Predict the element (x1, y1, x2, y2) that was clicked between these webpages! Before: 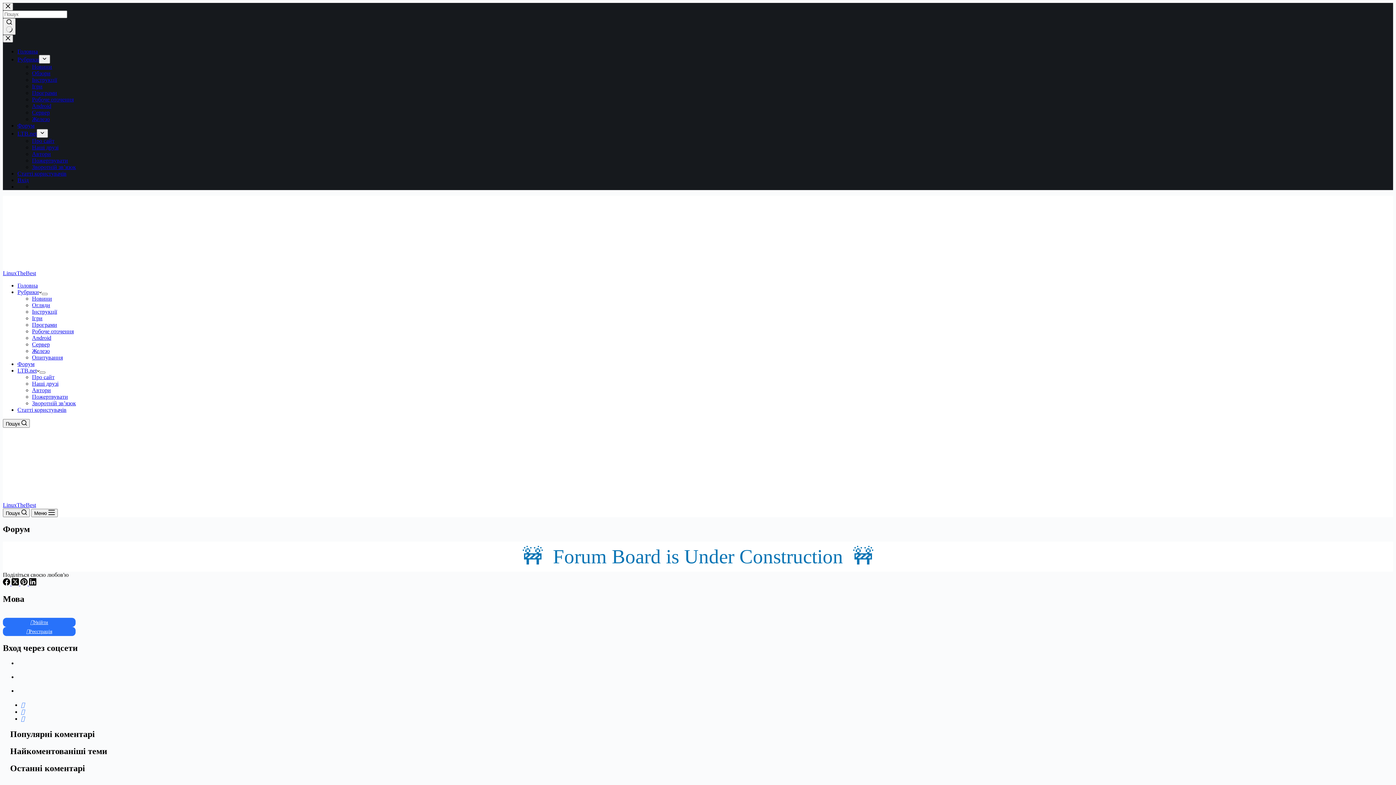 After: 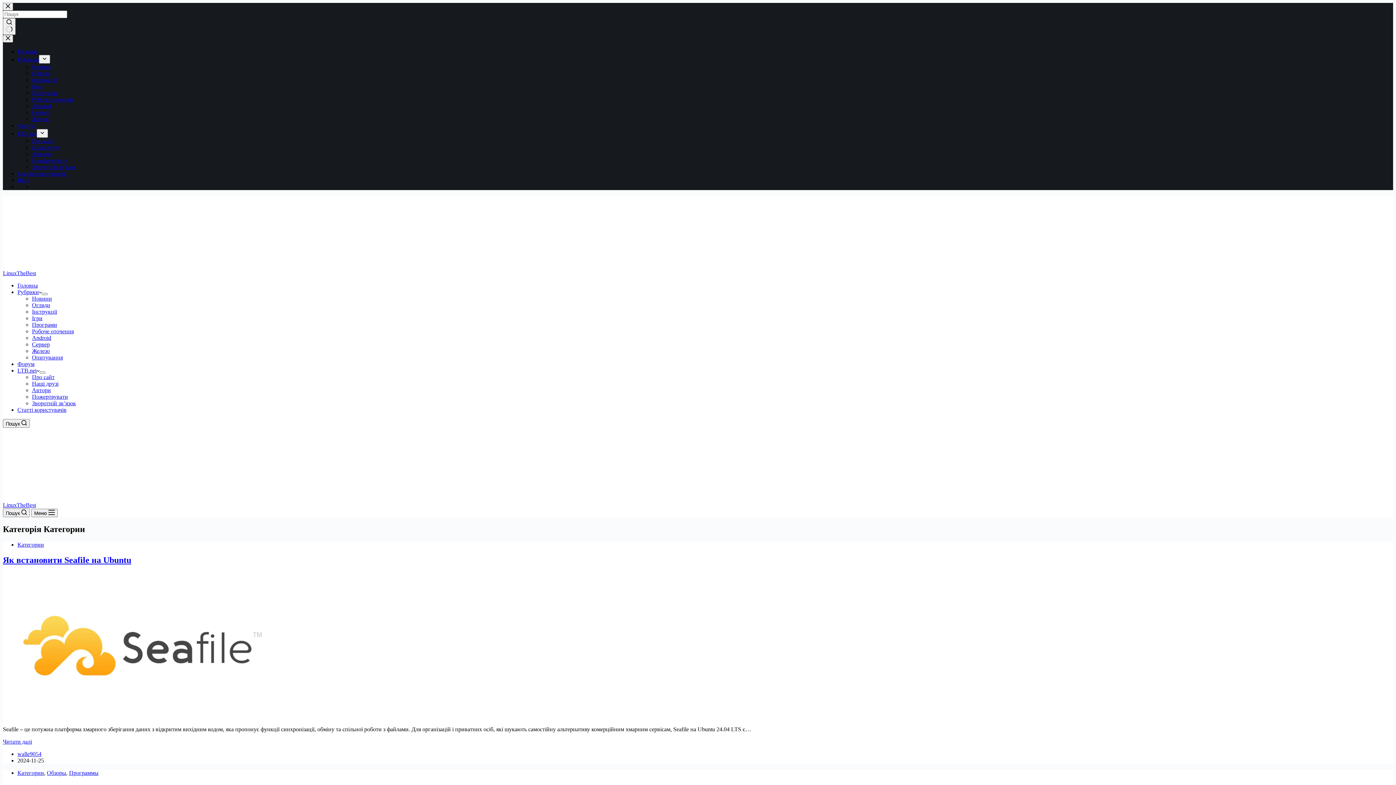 Action: label: Рубрики bbox: (17, 56, 38, 62)